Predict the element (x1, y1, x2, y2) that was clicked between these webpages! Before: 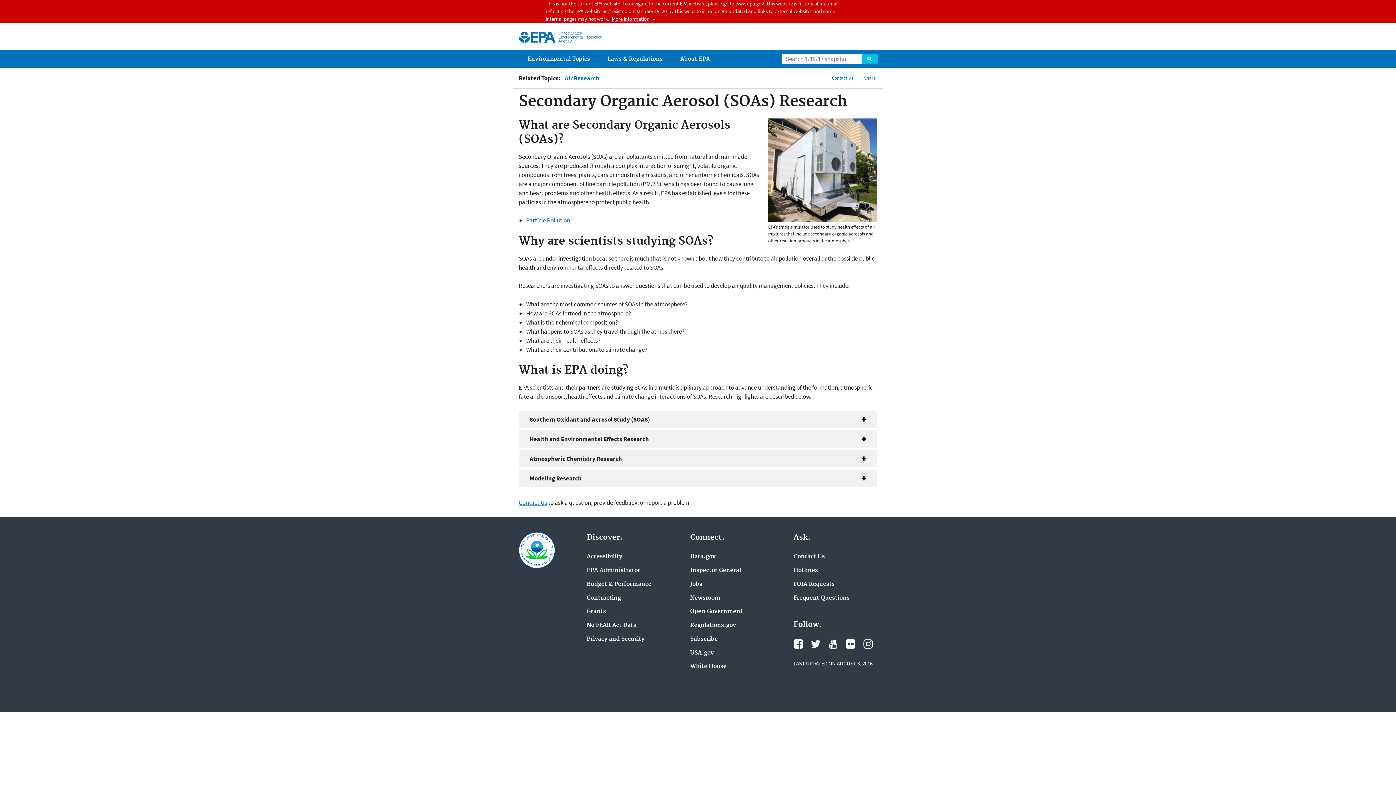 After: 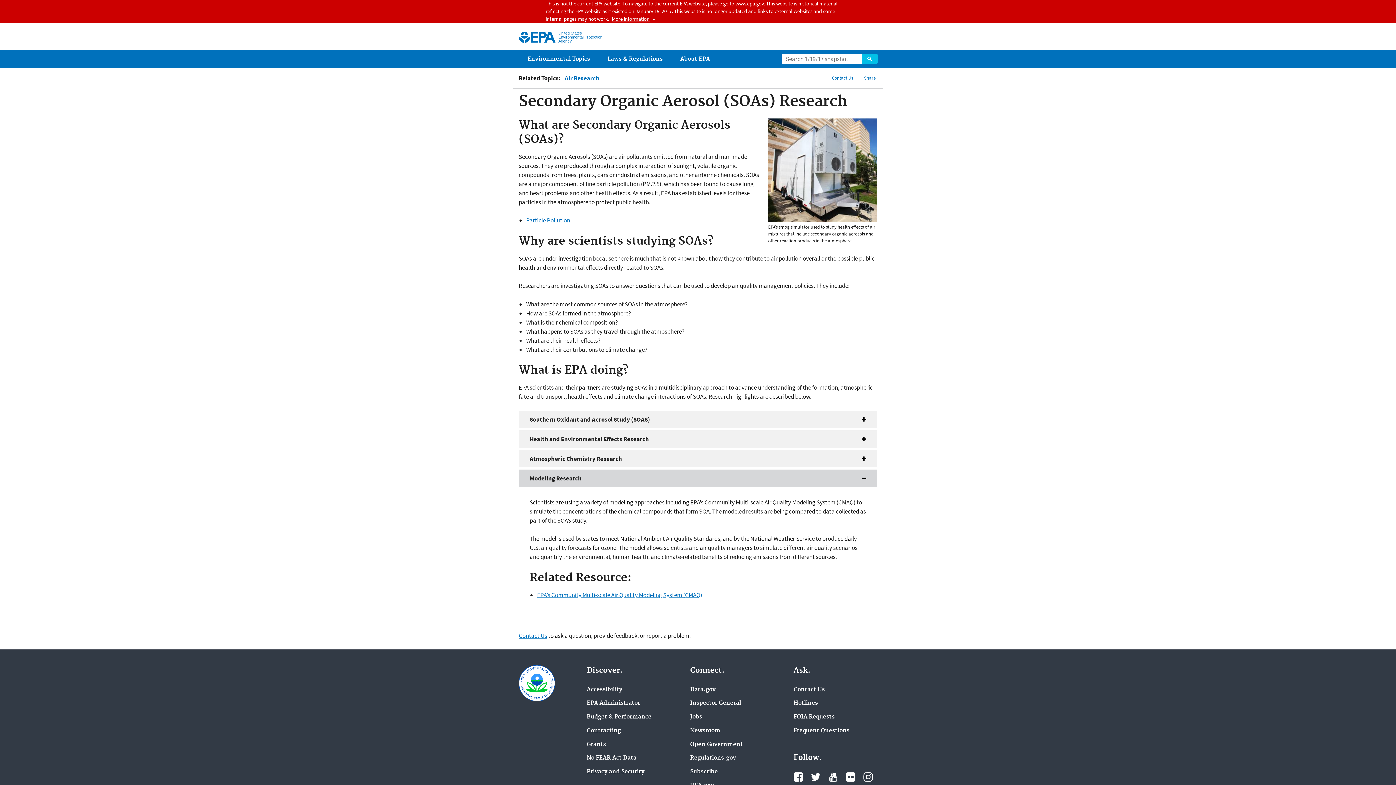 Action: label: Modeling Research bbox: (518, 469, 877, 487)